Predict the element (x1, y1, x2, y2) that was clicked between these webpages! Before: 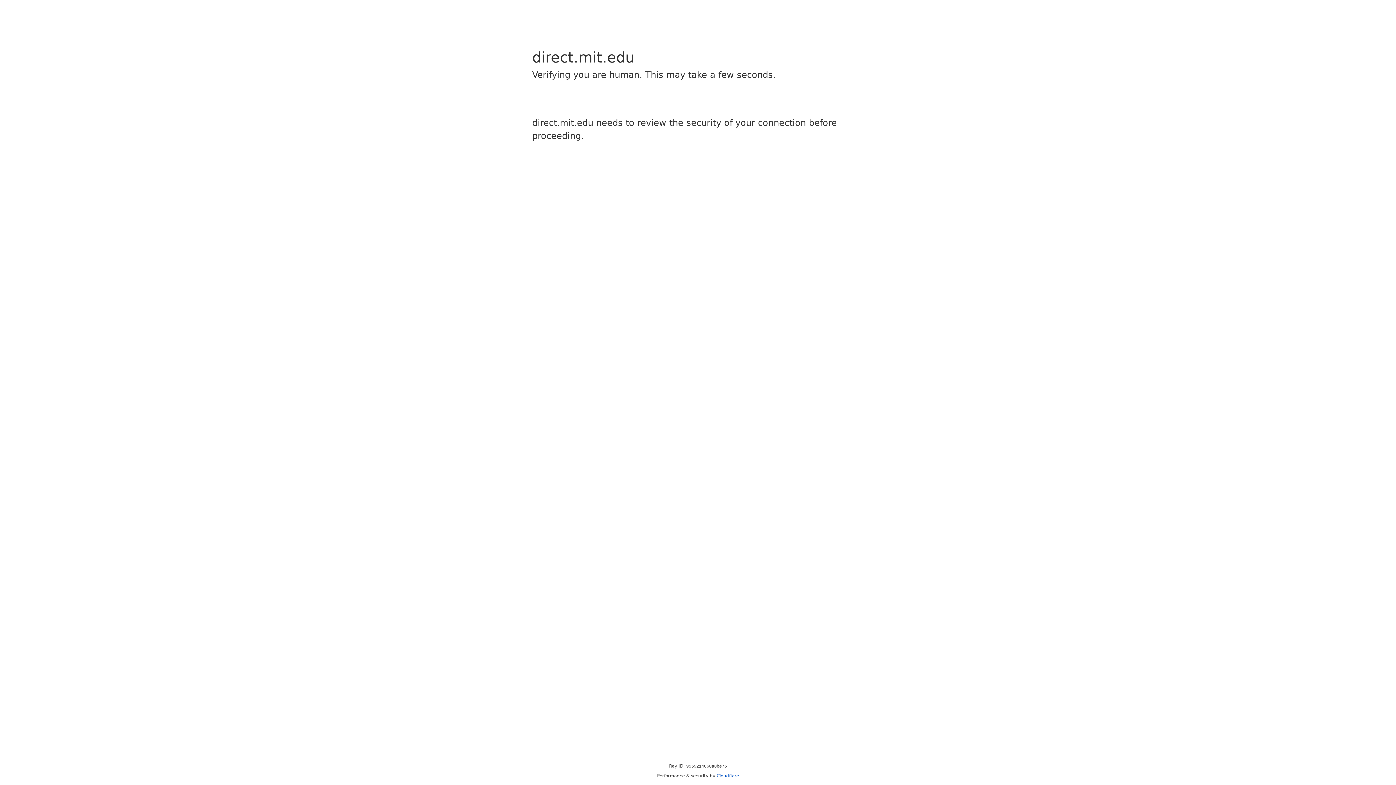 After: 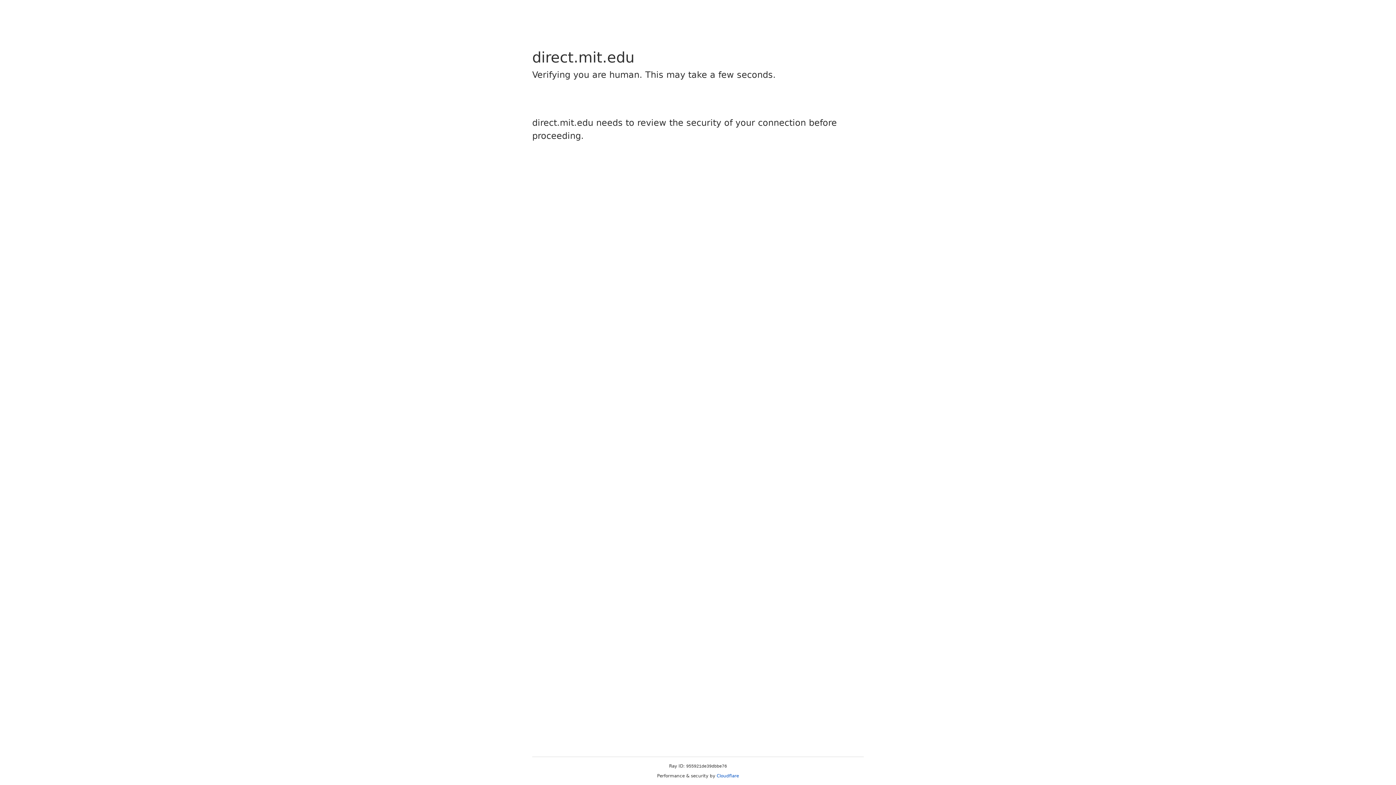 Action: bbox: (716, 773, 739, 778) label: Cloudflare